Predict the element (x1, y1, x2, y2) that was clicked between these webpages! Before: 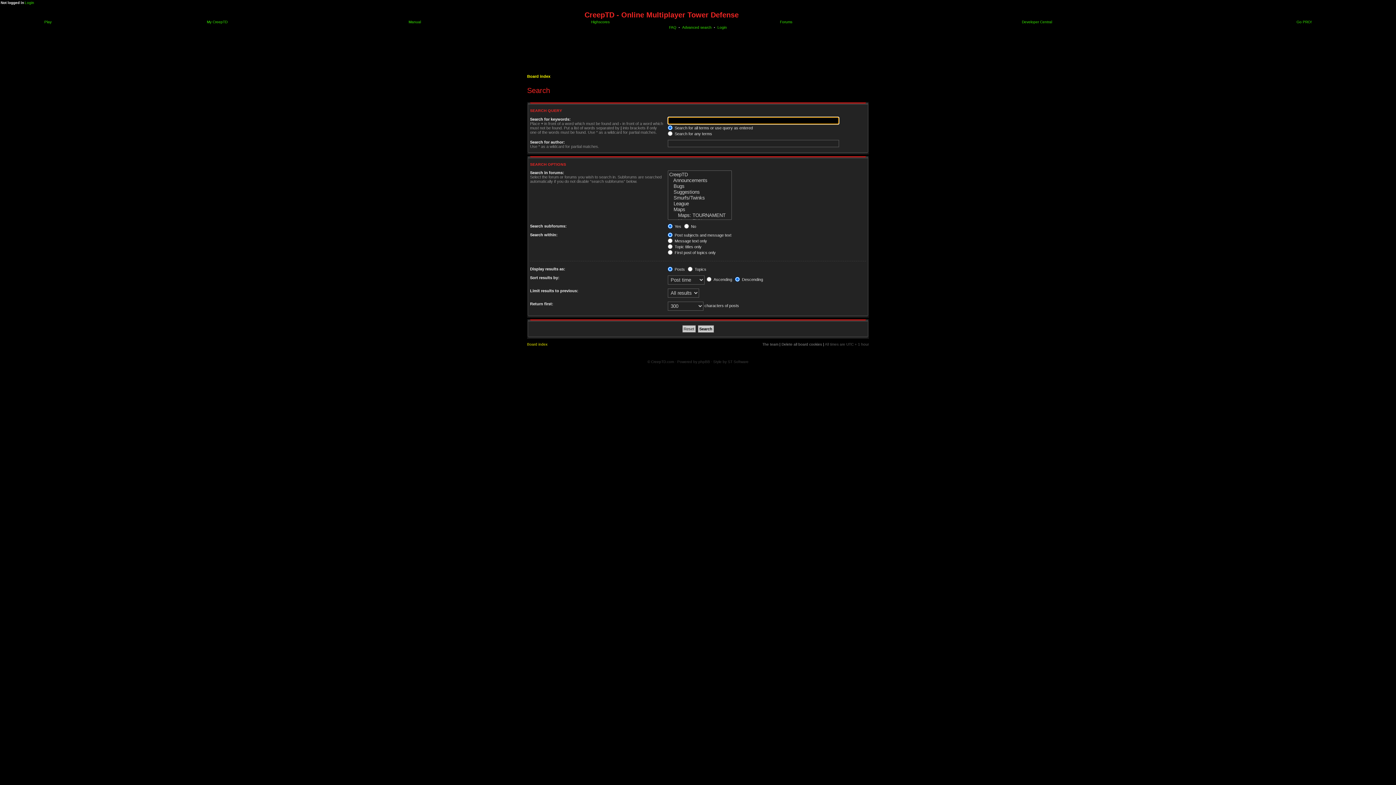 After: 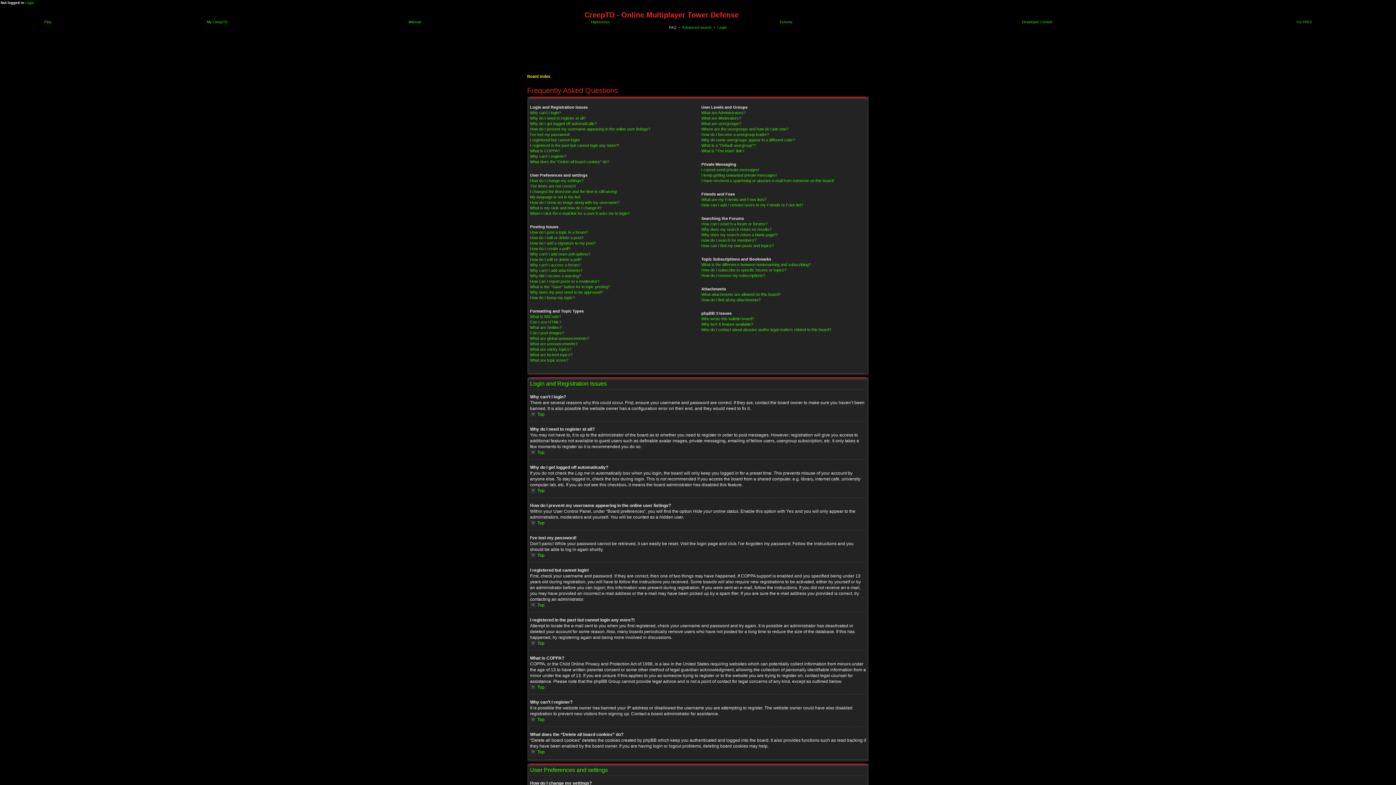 Action: label: FAQ bbox: (669, 25, 676, 29)